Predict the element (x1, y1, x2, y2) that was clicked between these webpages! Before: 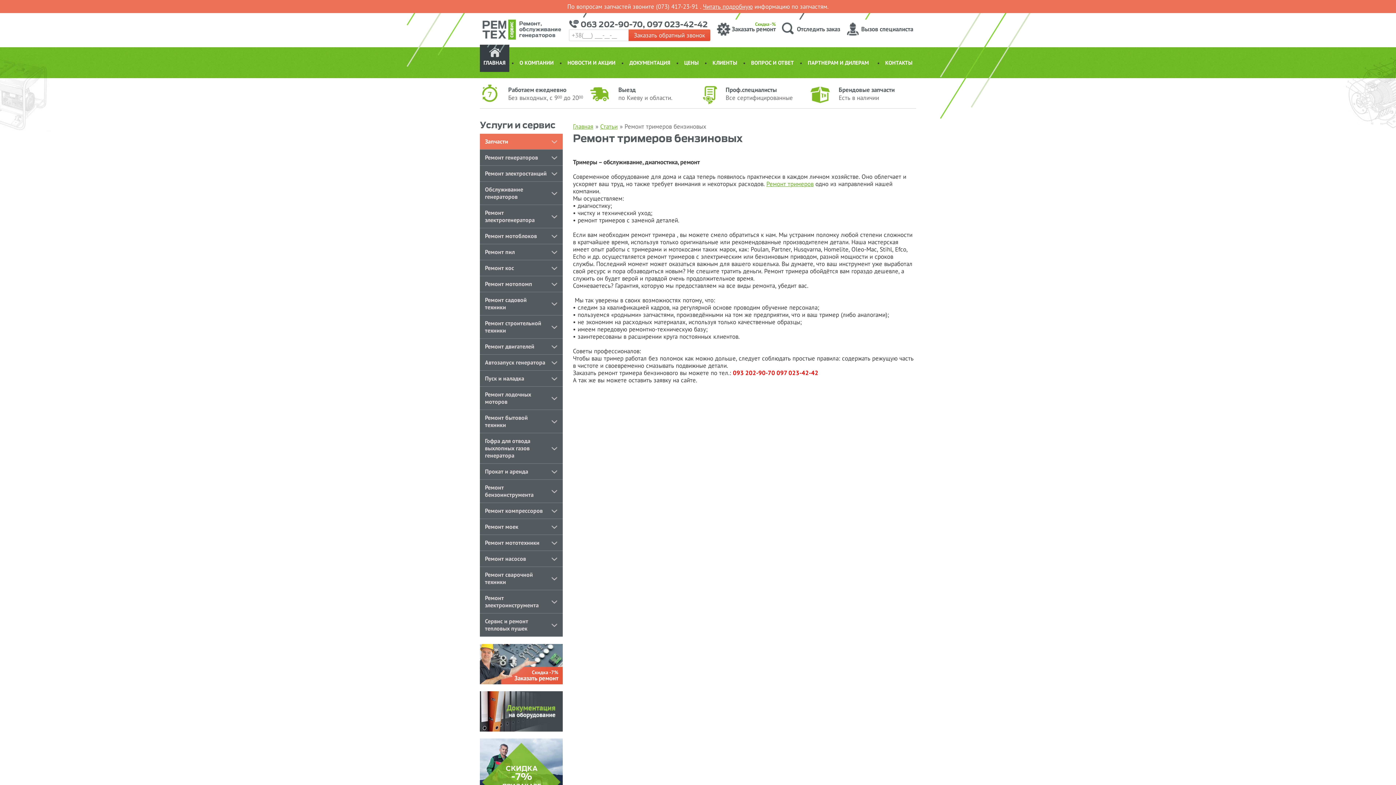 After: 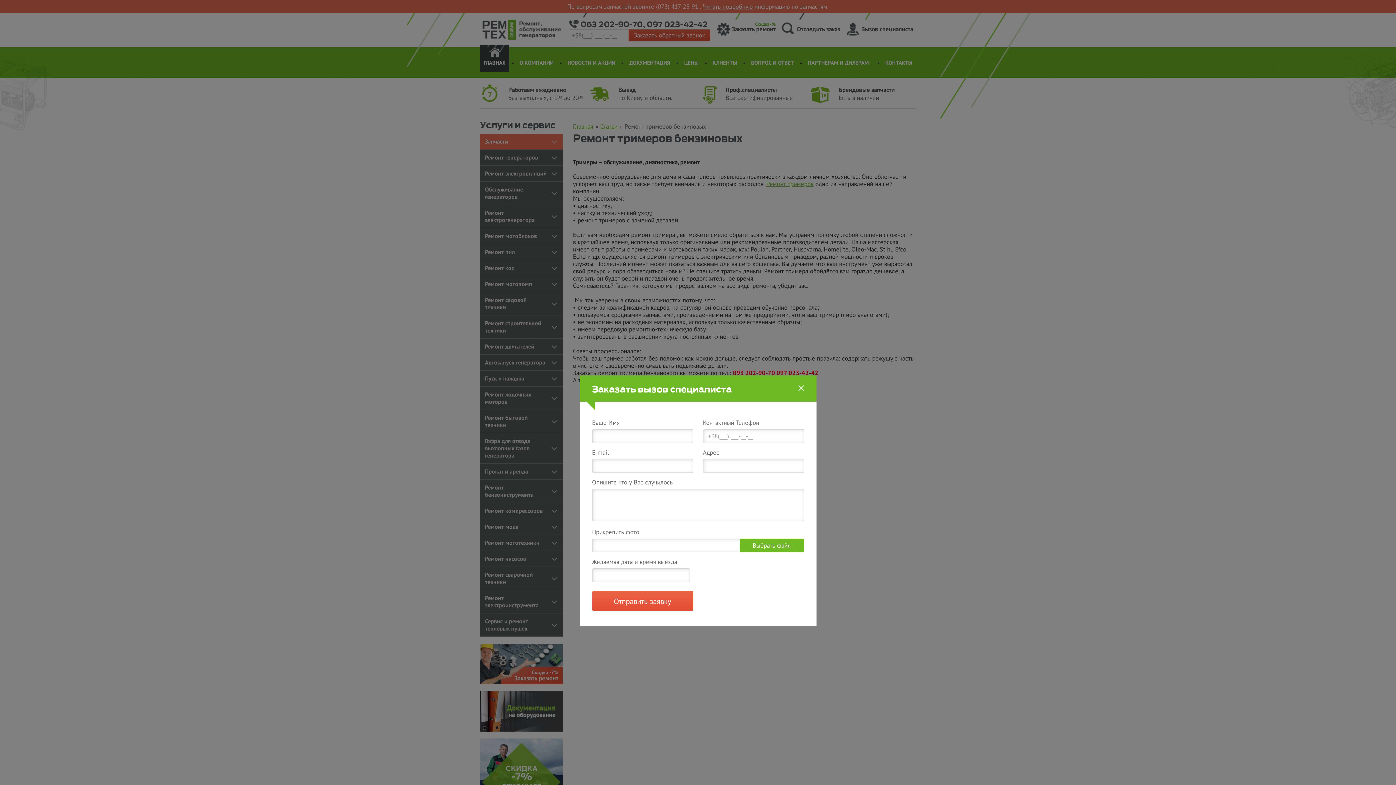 Action: label: Вызов специалиста bbox: (845, 25, 913, 32)